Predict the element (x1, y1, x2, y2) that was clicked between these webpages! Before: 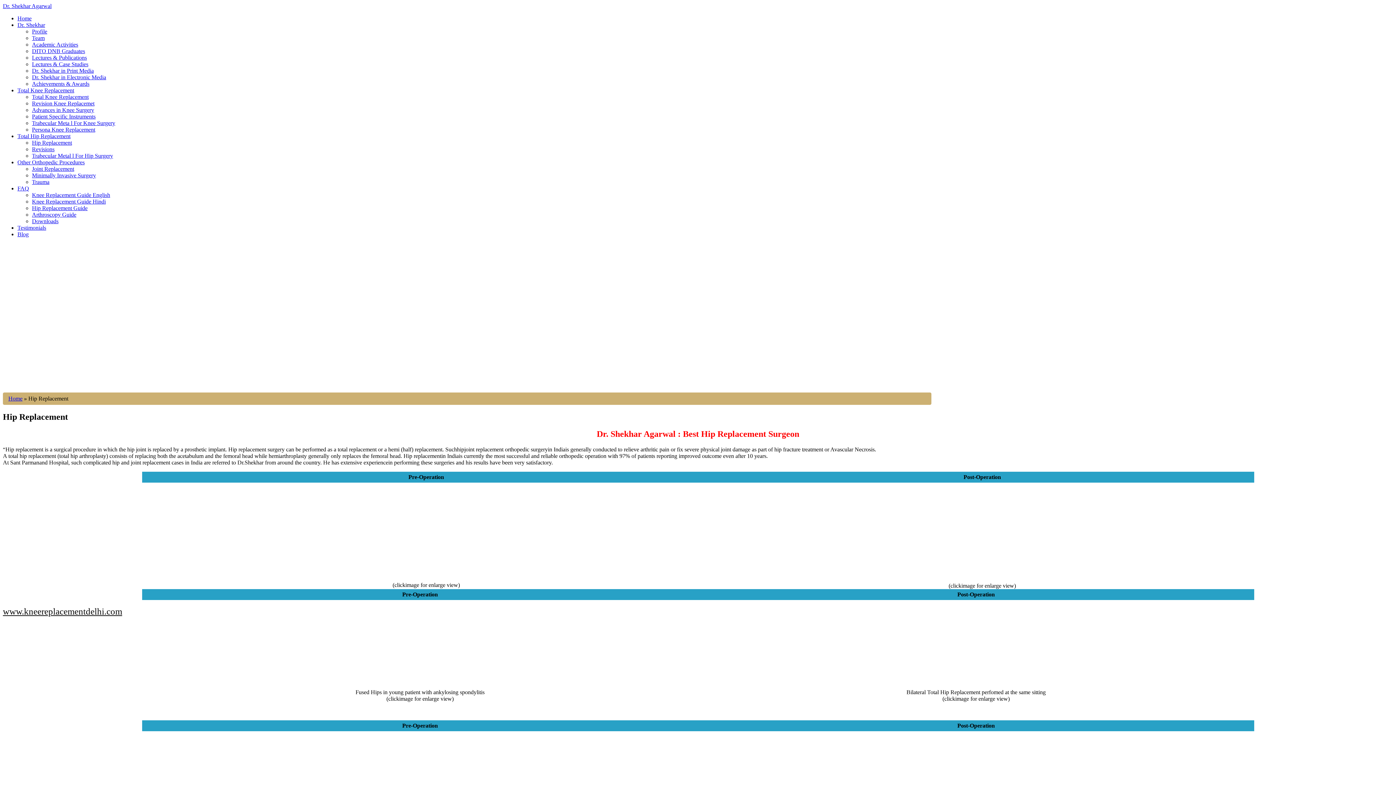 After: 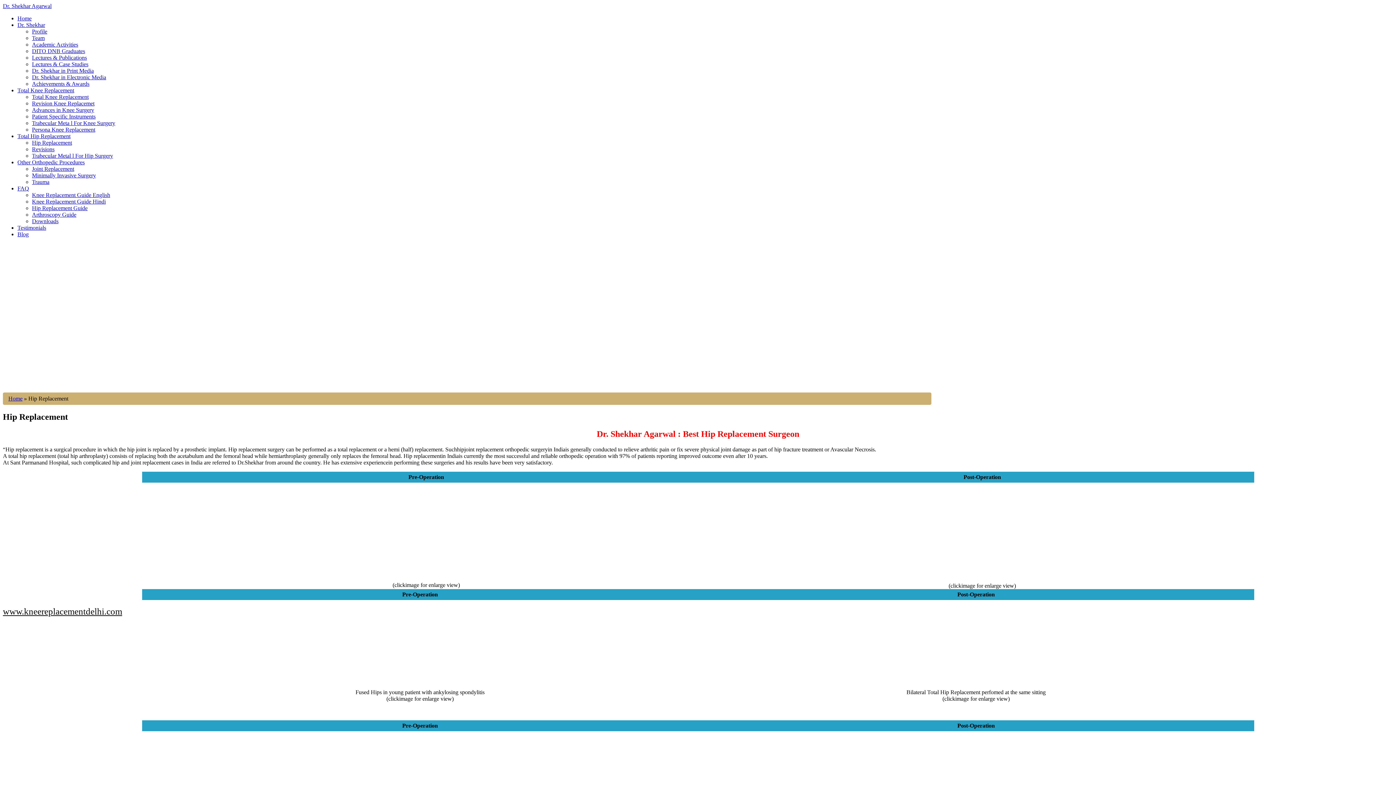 Action: bbox: (17, 159, 84, 165) label: Other Orthopedic Procedures